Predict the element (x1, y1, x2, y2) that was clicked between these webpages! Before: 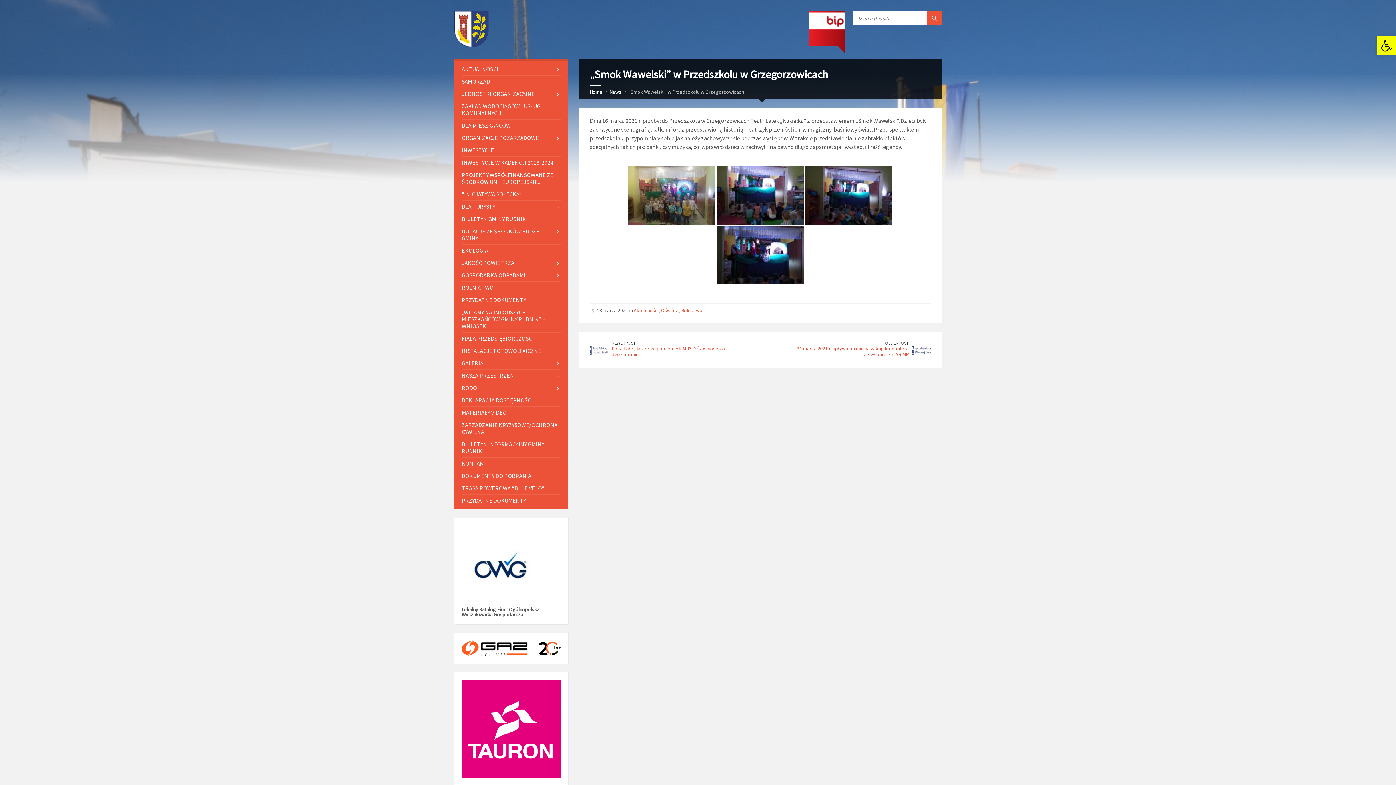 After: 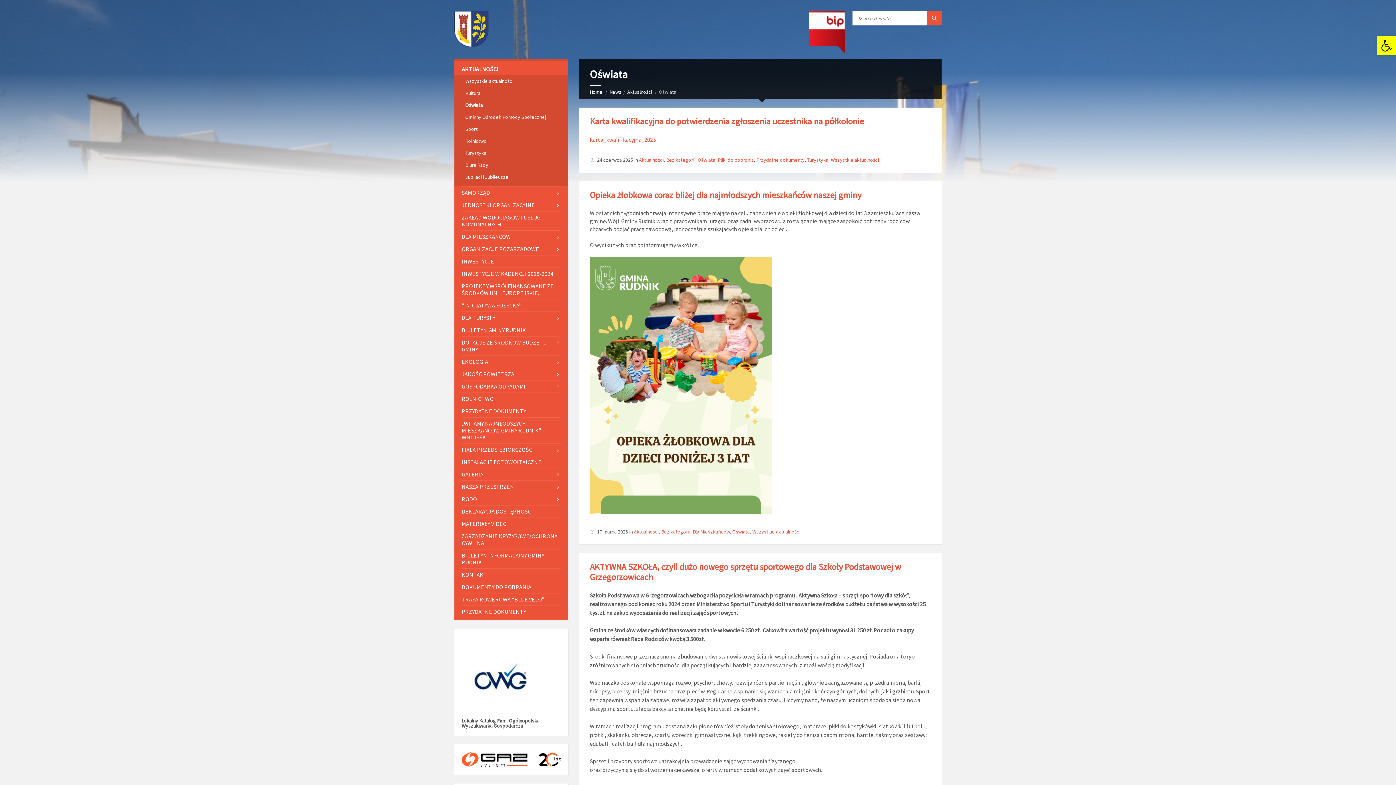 Action: bbox: (661, 307, 678, 313) label: Oświata